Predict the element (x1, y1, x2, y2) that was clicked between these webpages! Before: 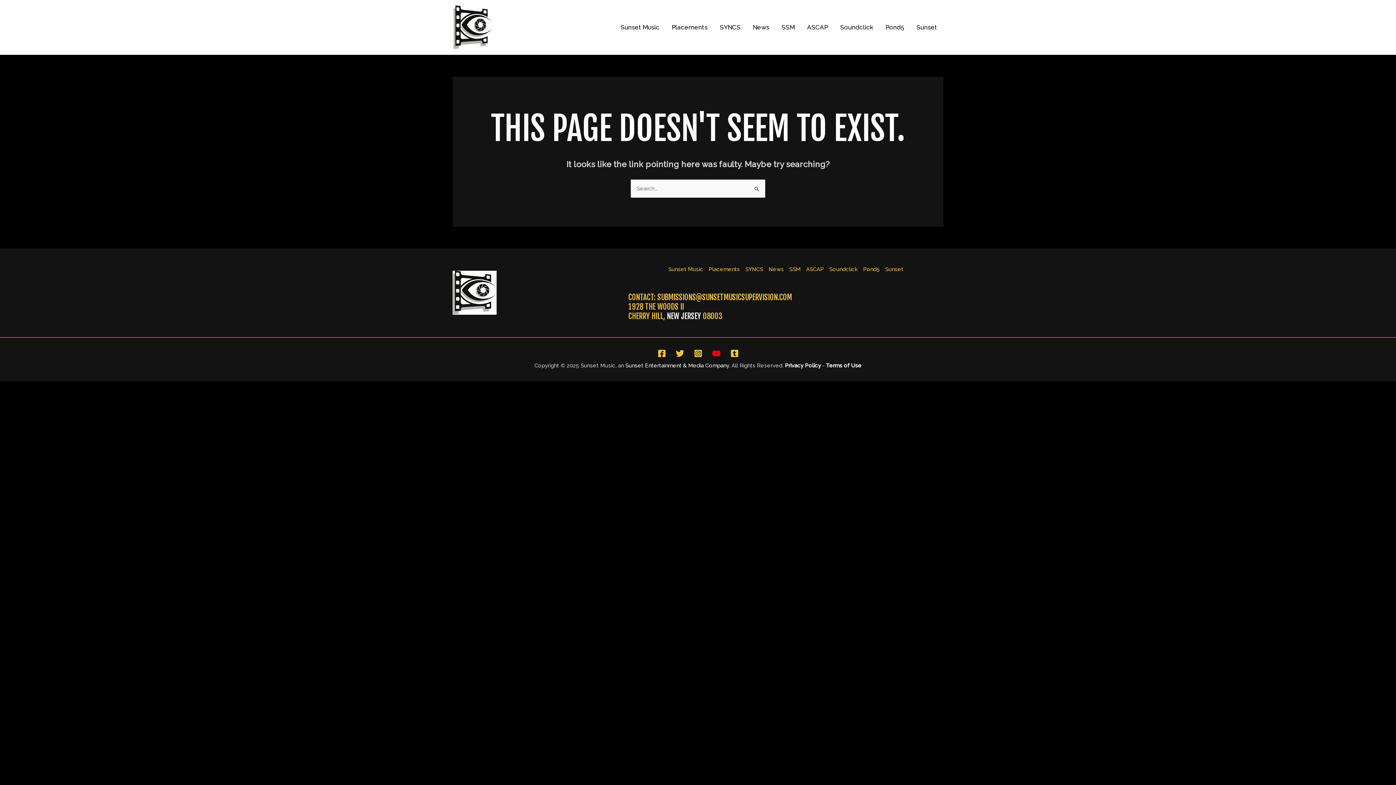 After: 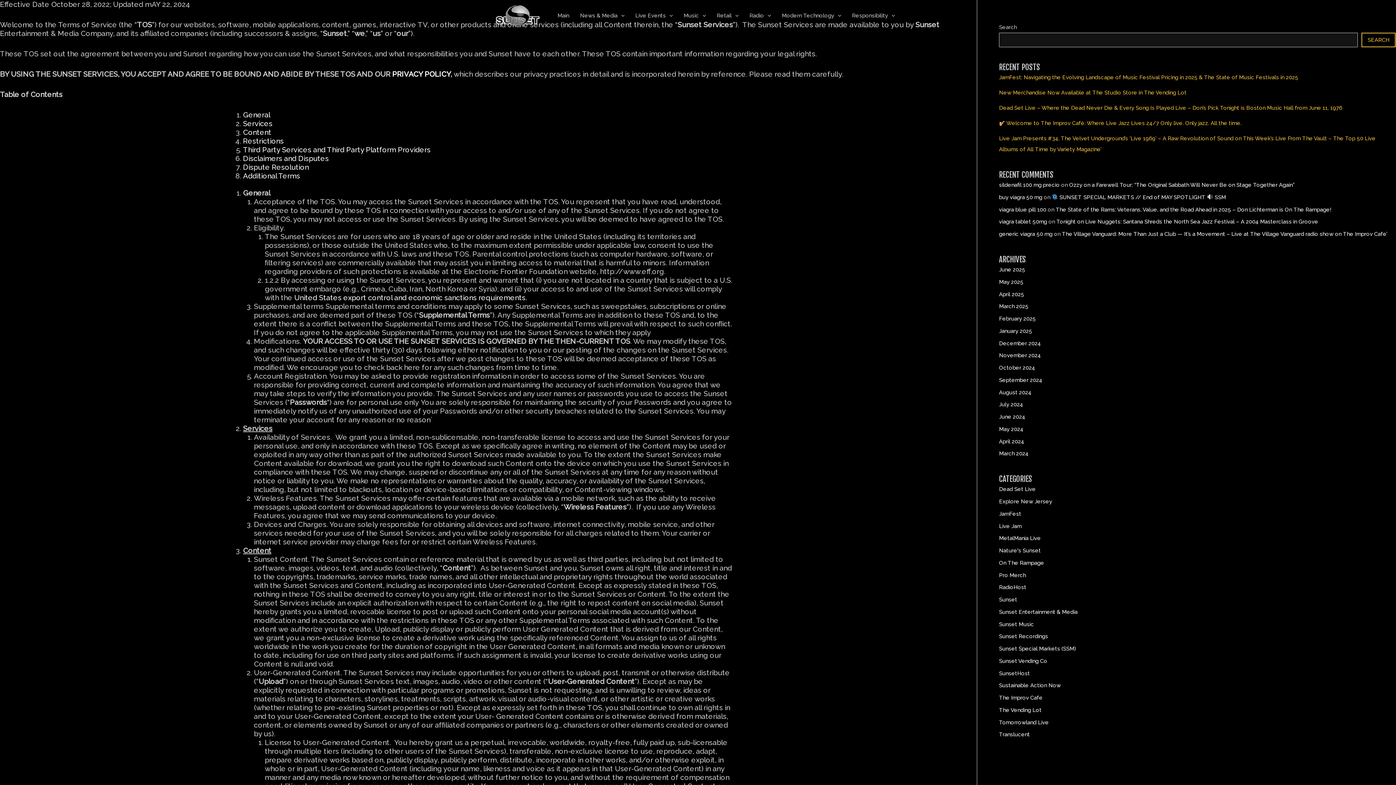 Action: bbox: (826, 362, 861, 369) label: Terms of Use